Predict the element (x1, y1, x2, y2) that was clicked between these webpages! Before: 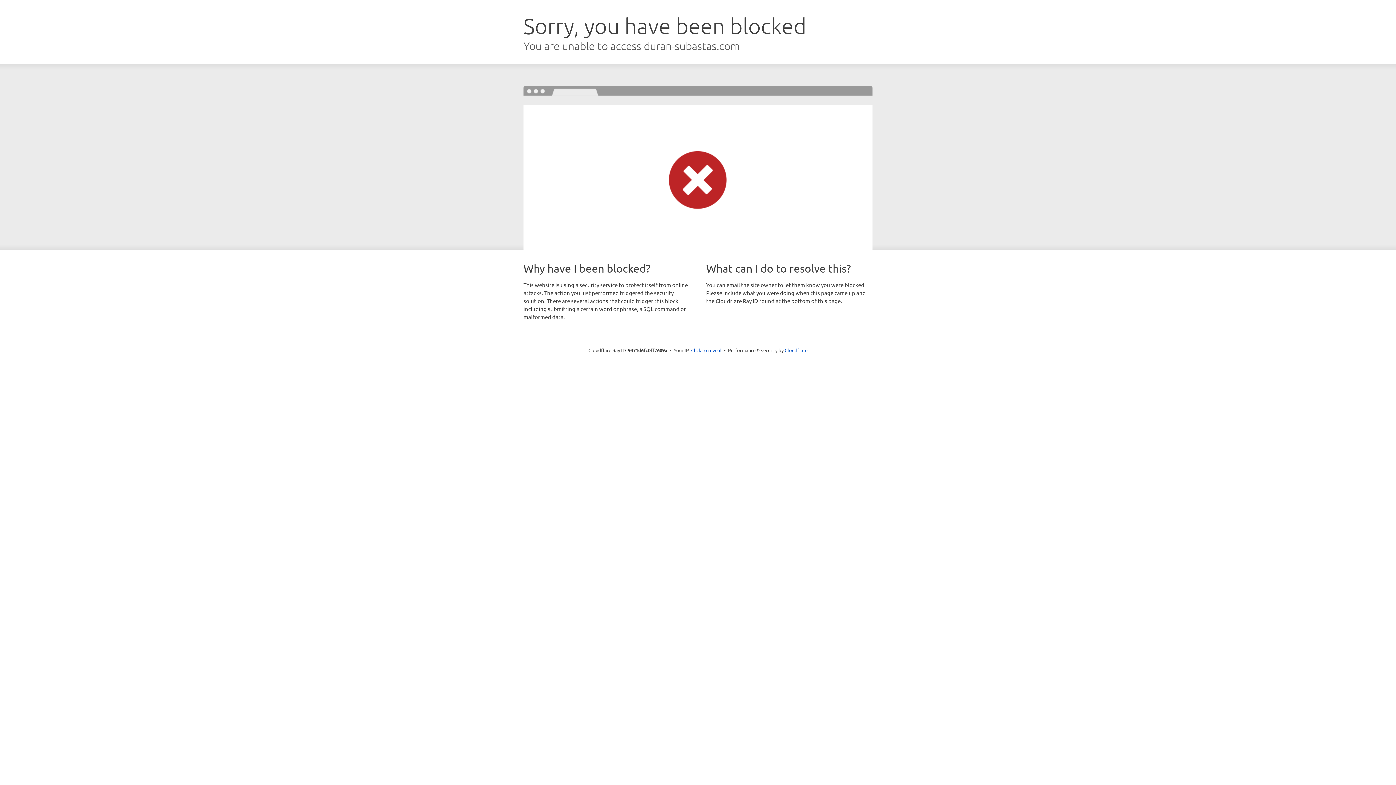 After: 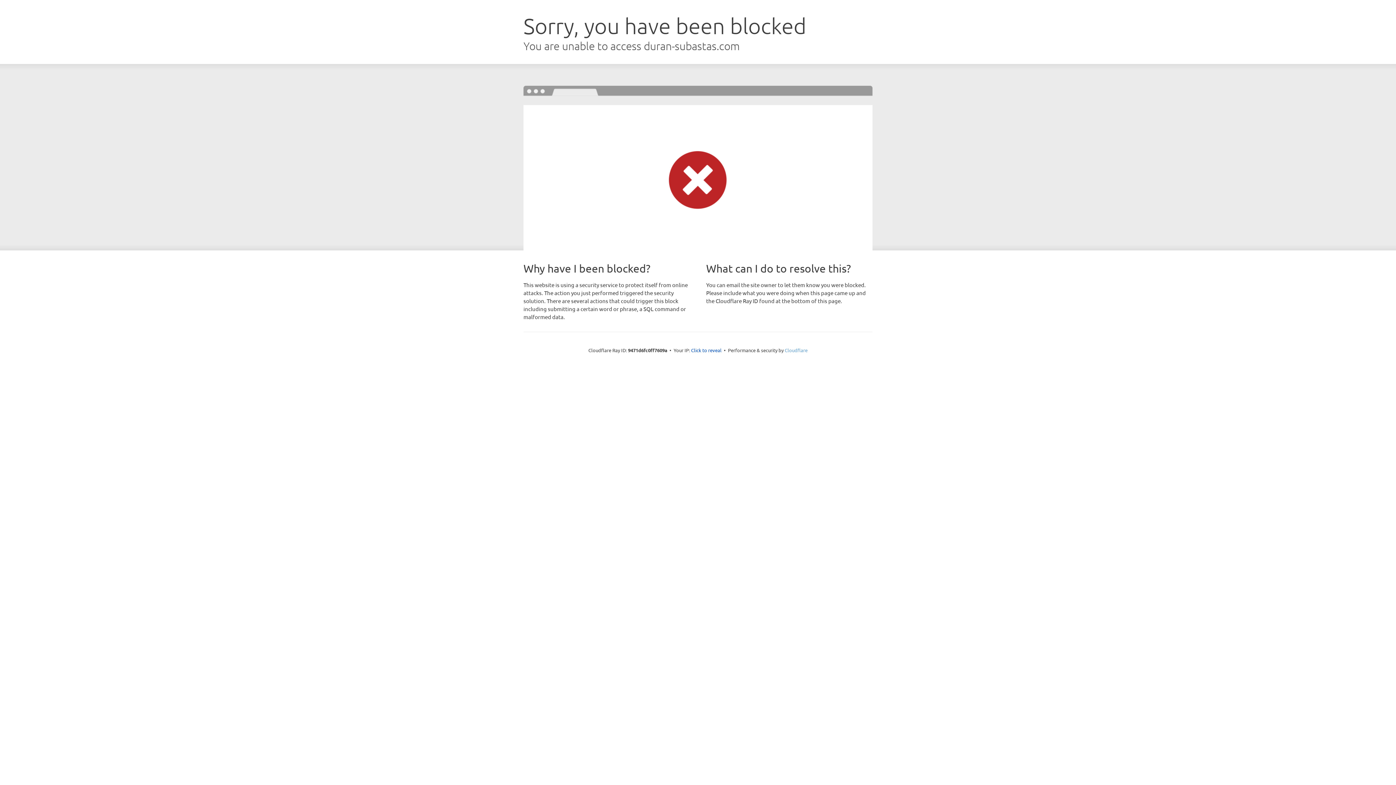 Action: bbox: (784, 347, 807, 353) label: Cloudflare